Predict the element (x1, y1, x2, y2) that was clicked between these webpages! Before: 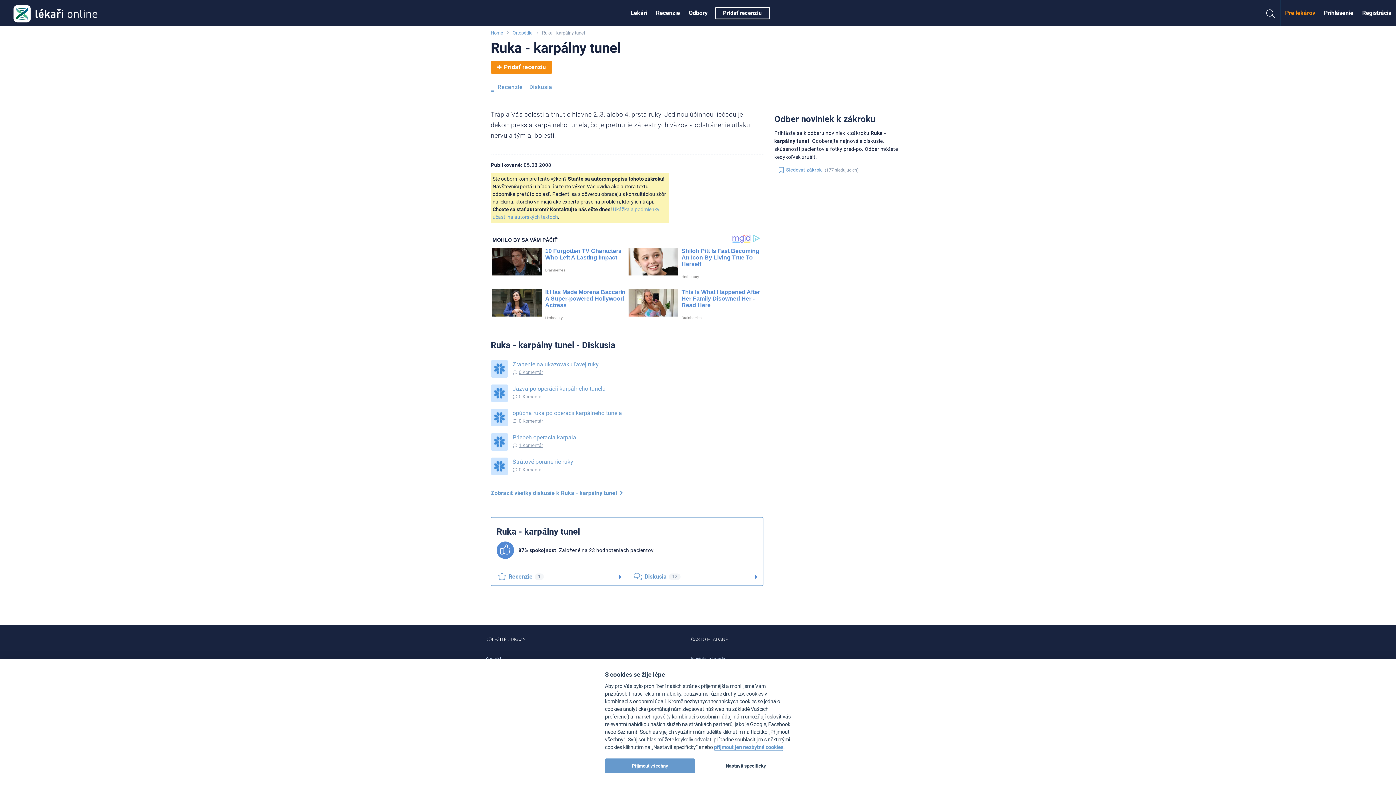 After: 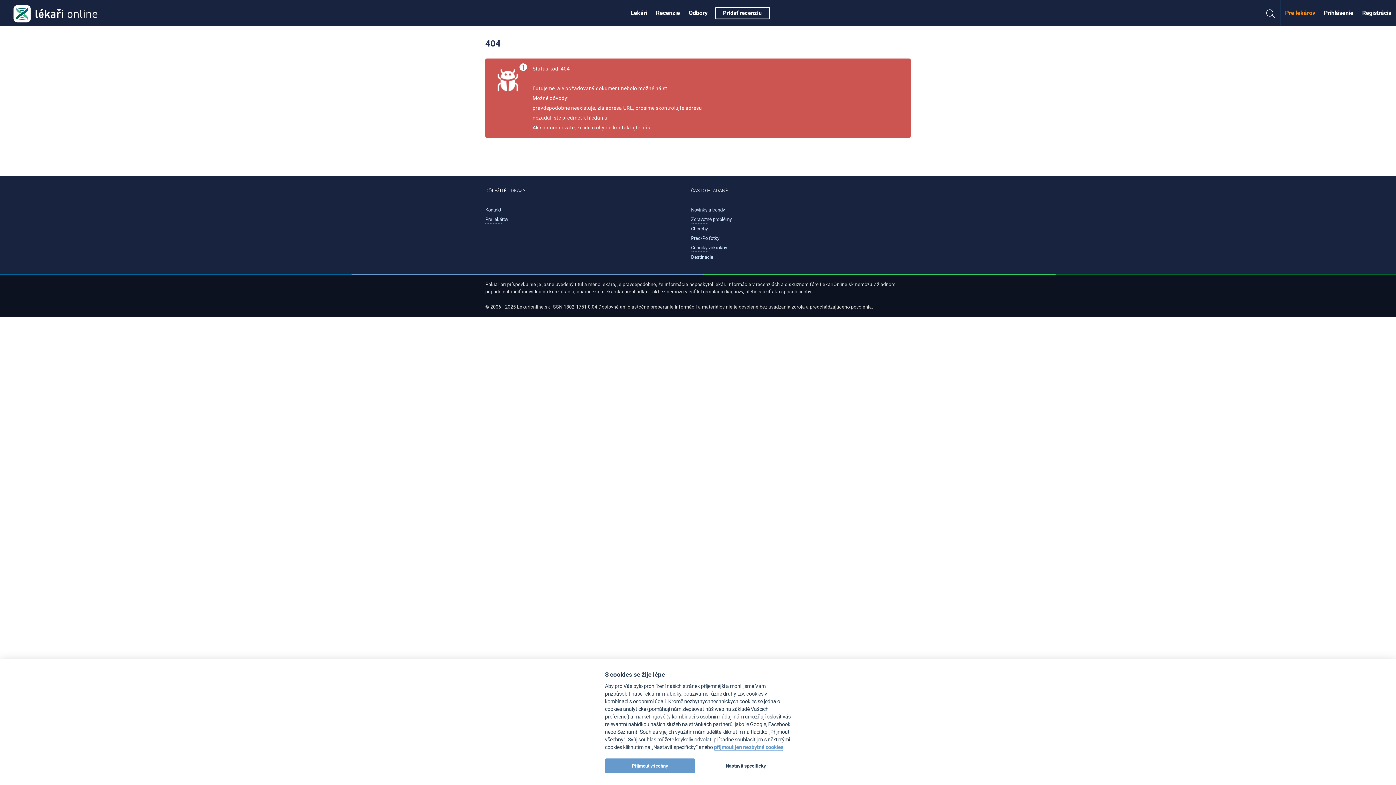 Action: label: Zobraziť všetky diskusie k Ruka - karpálny tunel   bbox: (490, 489, 763, 497)